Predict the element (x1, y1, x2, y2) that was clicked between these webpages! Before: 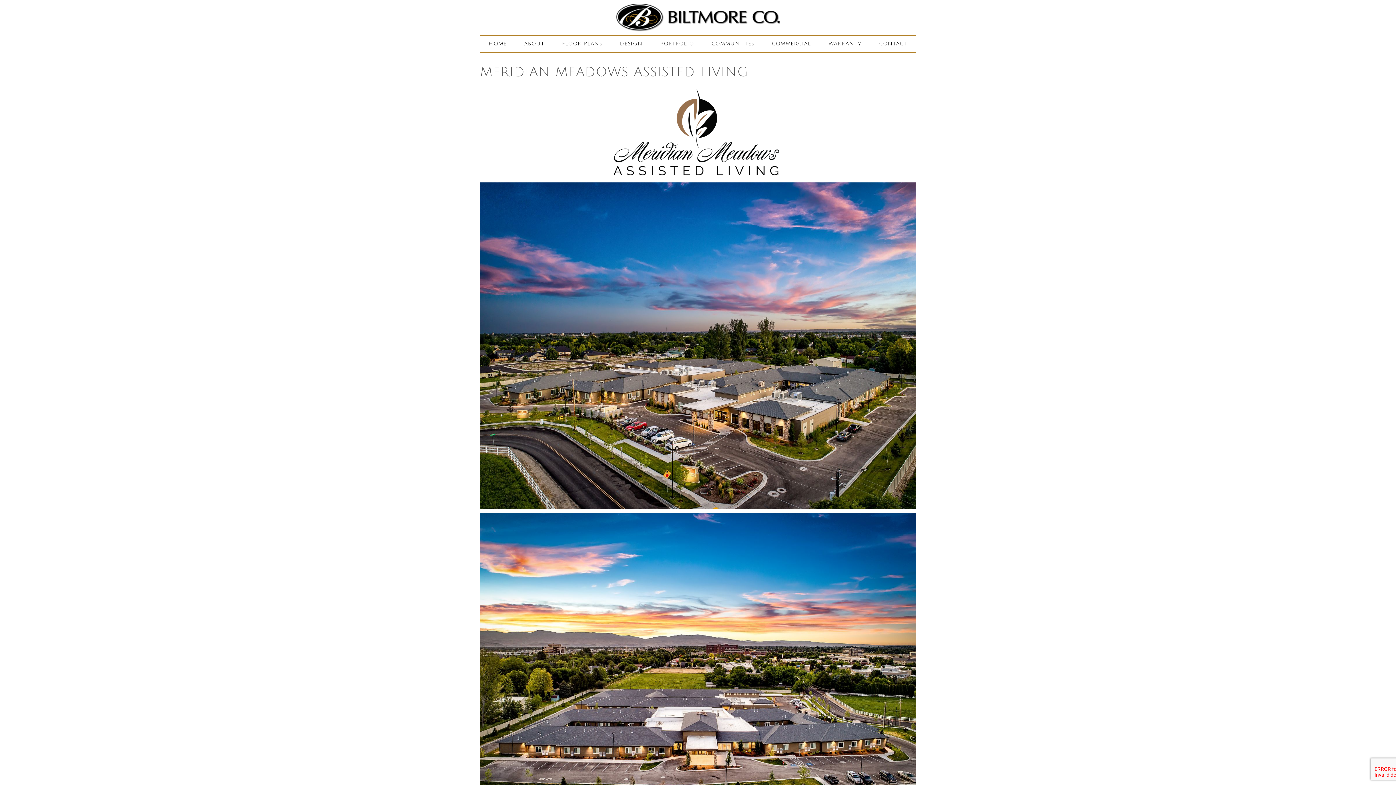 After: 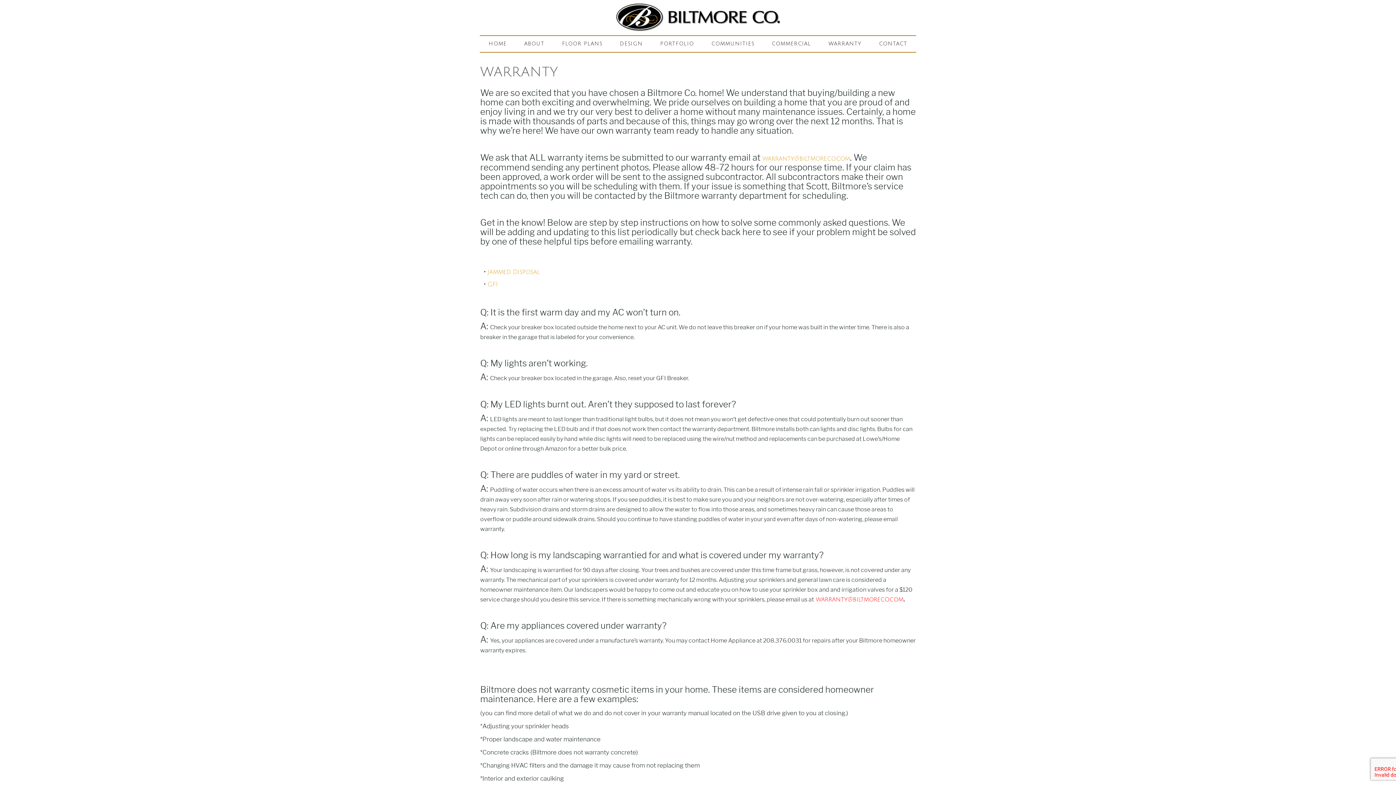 Action: bbox: (820, 35, 870, 51) label: WARRANTY